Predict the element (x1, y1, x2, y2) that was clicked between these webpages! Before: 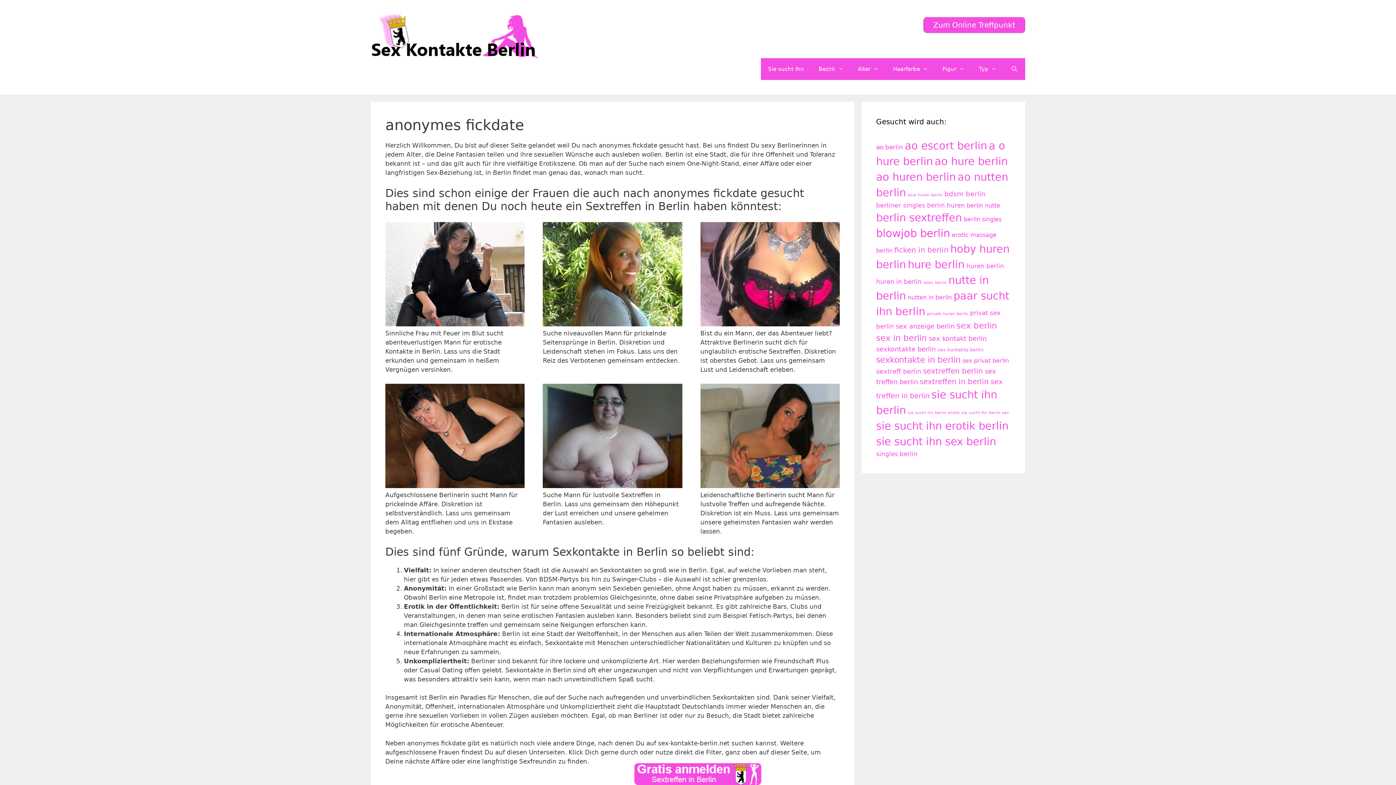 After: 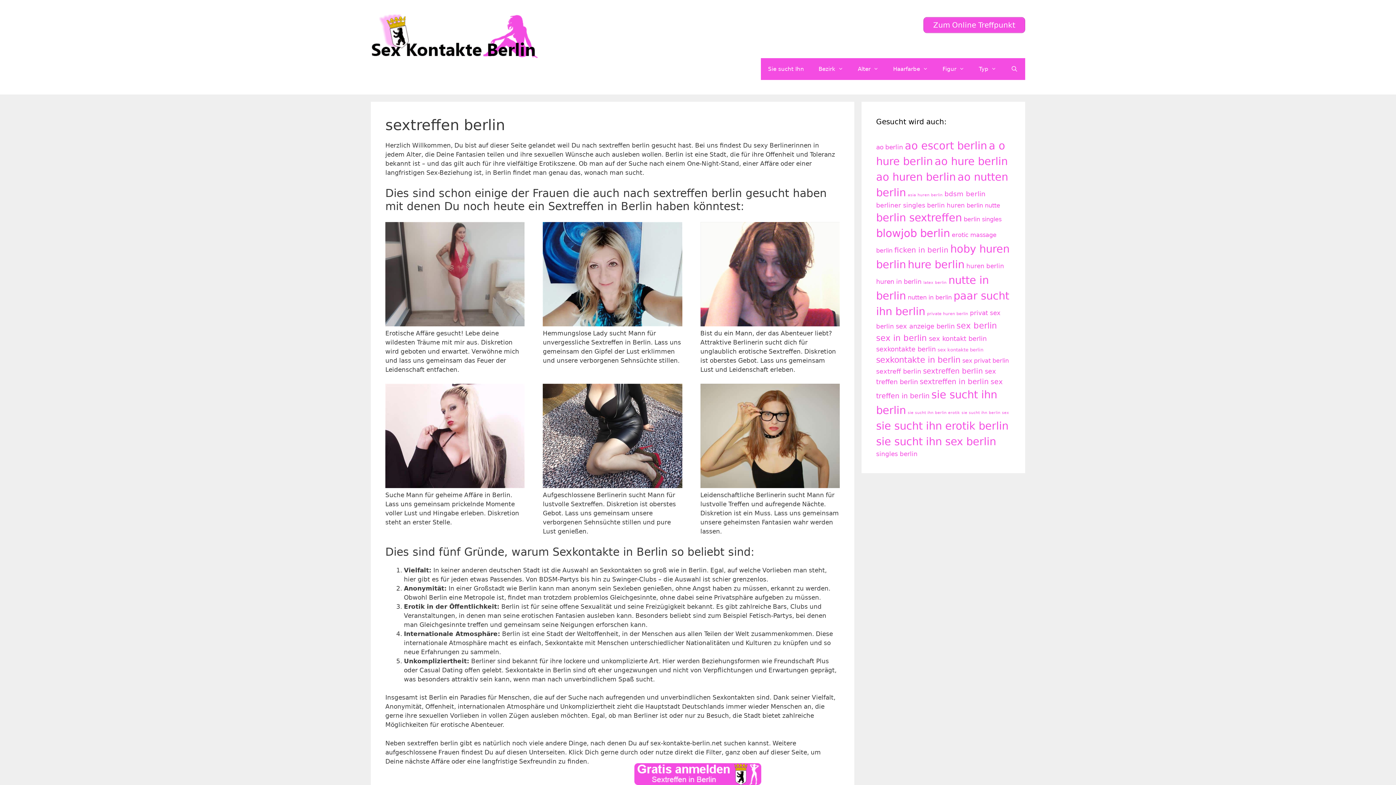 Action: label: sextreffen berlin (46 Einträge) bbox: (923, 367, 983, 375)